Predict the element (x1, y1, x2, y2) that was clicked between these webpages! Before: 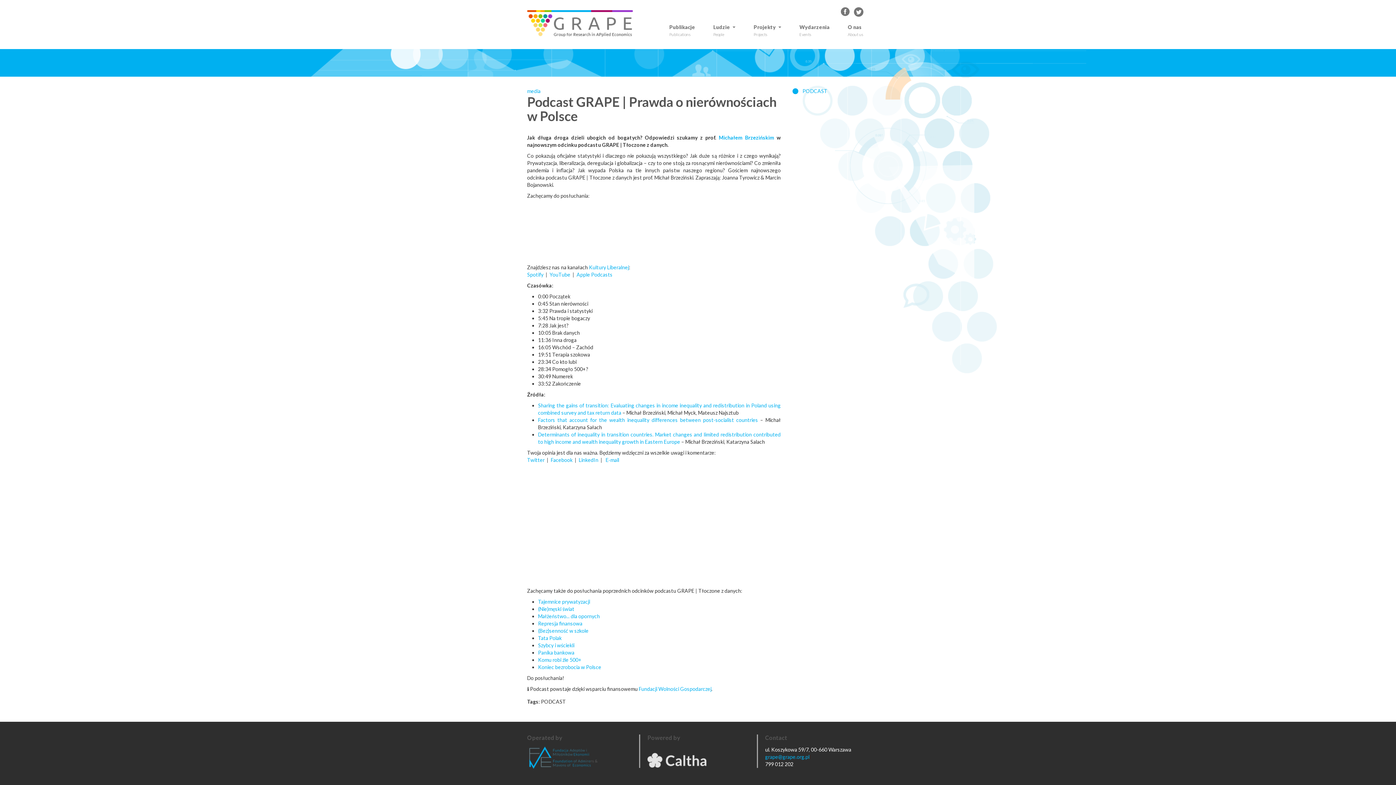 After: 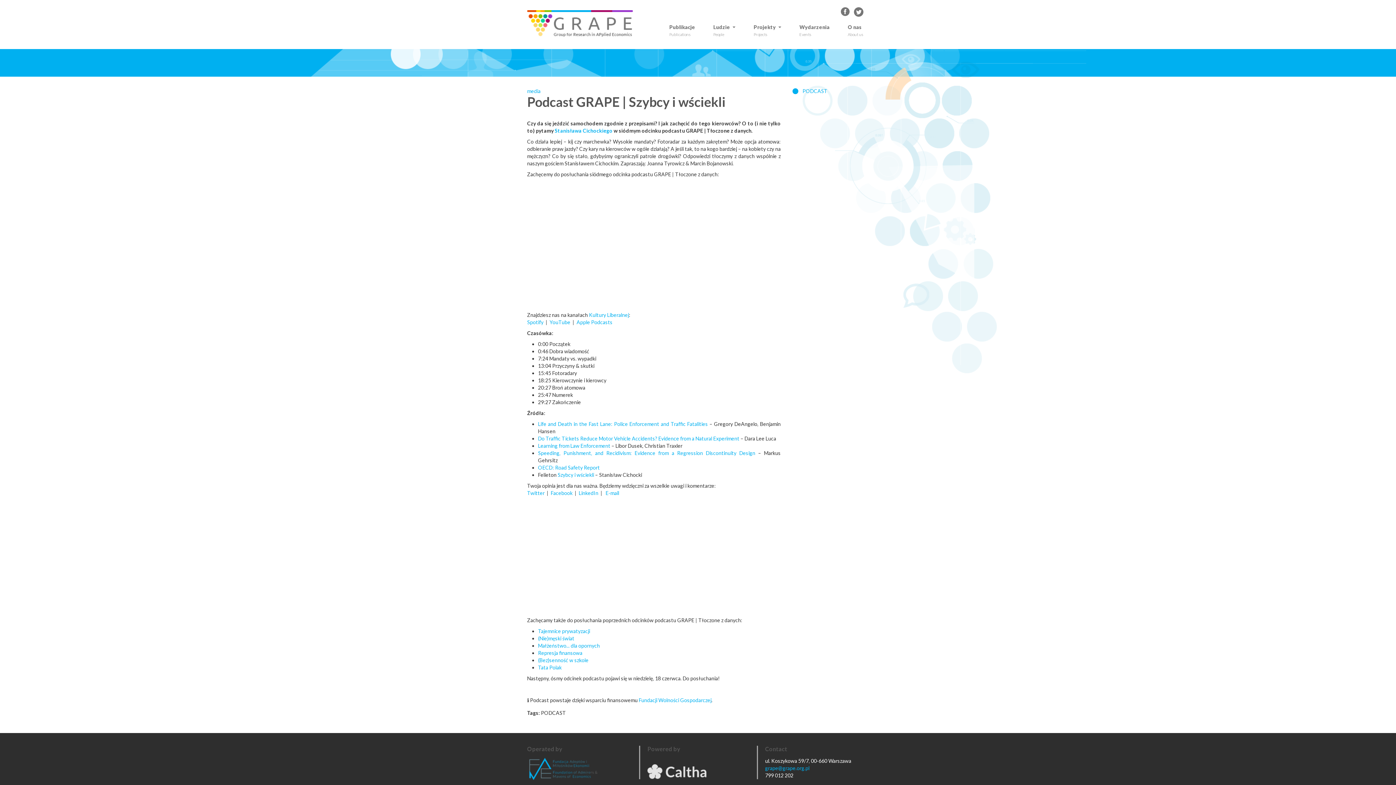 Action: bbox: (538, 642, 574, 648) label: Szybcy i wściekli